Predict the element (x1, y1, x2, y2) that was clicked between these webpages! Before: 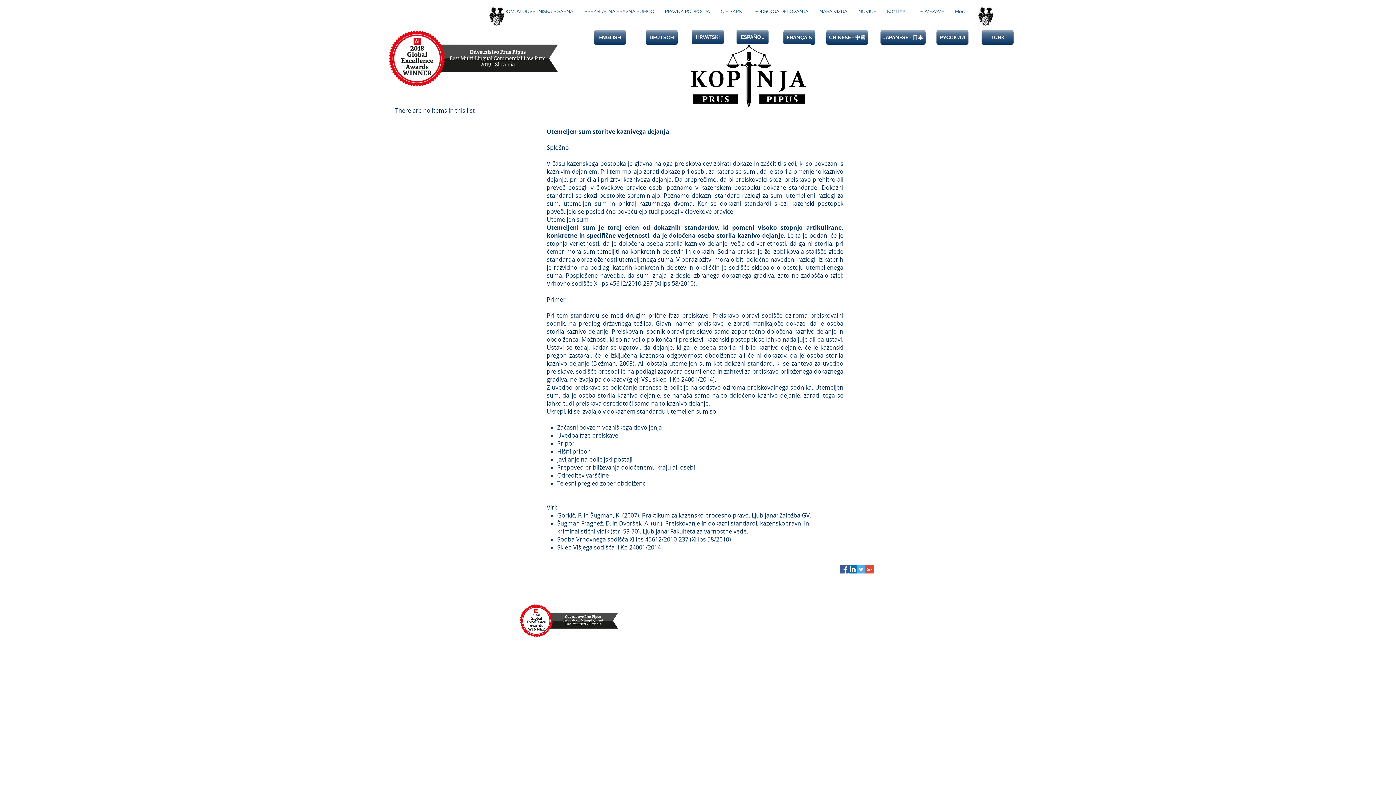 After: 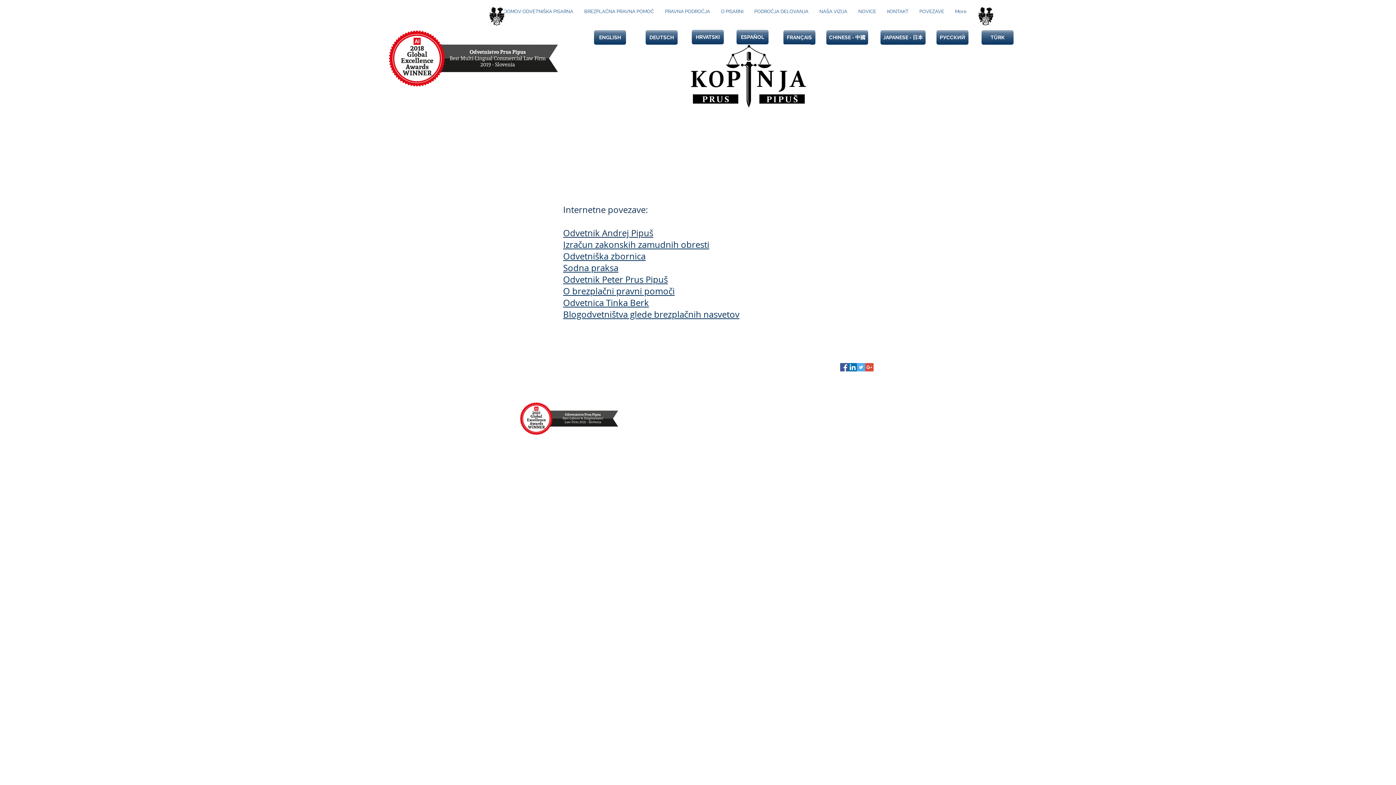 Action: label: POVEZAVE bbox: (914, 6, 949, 17)